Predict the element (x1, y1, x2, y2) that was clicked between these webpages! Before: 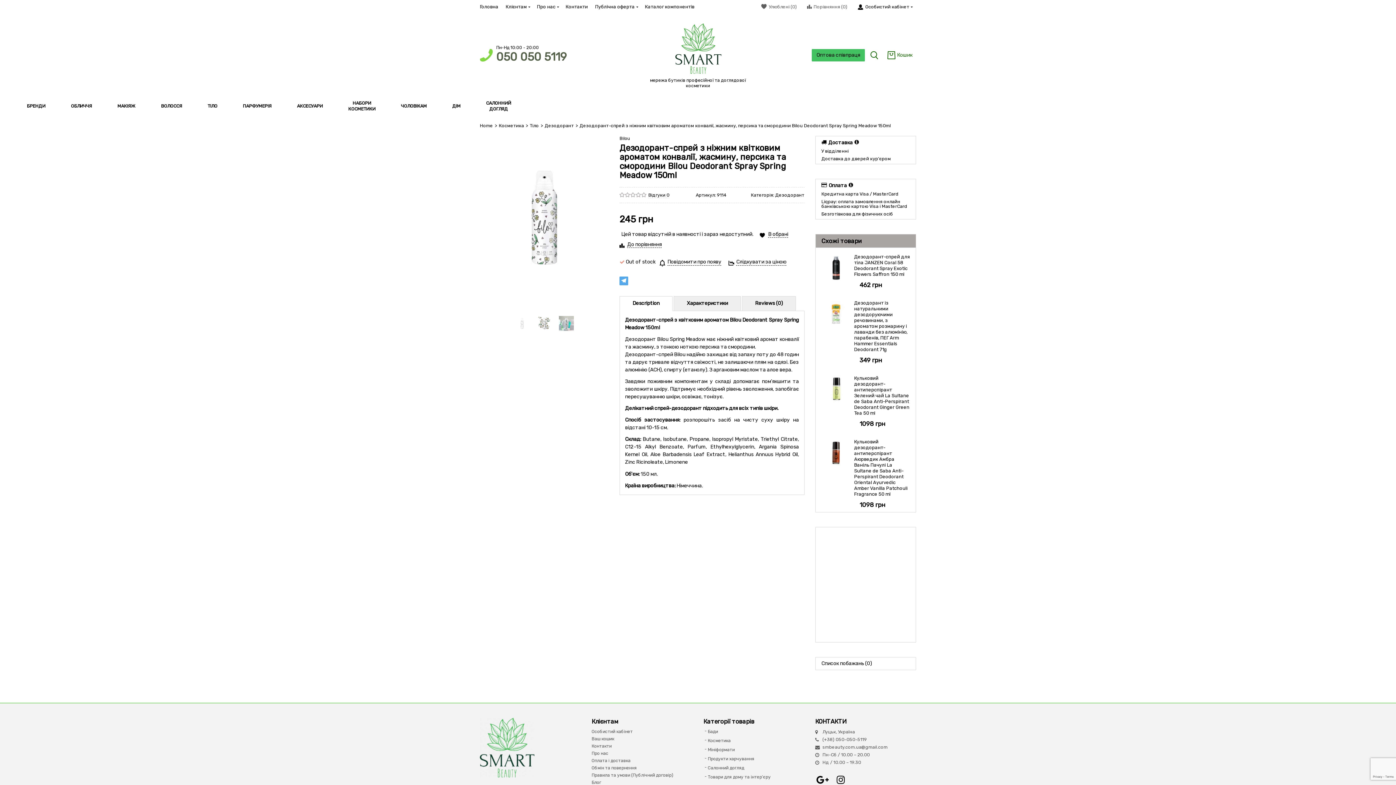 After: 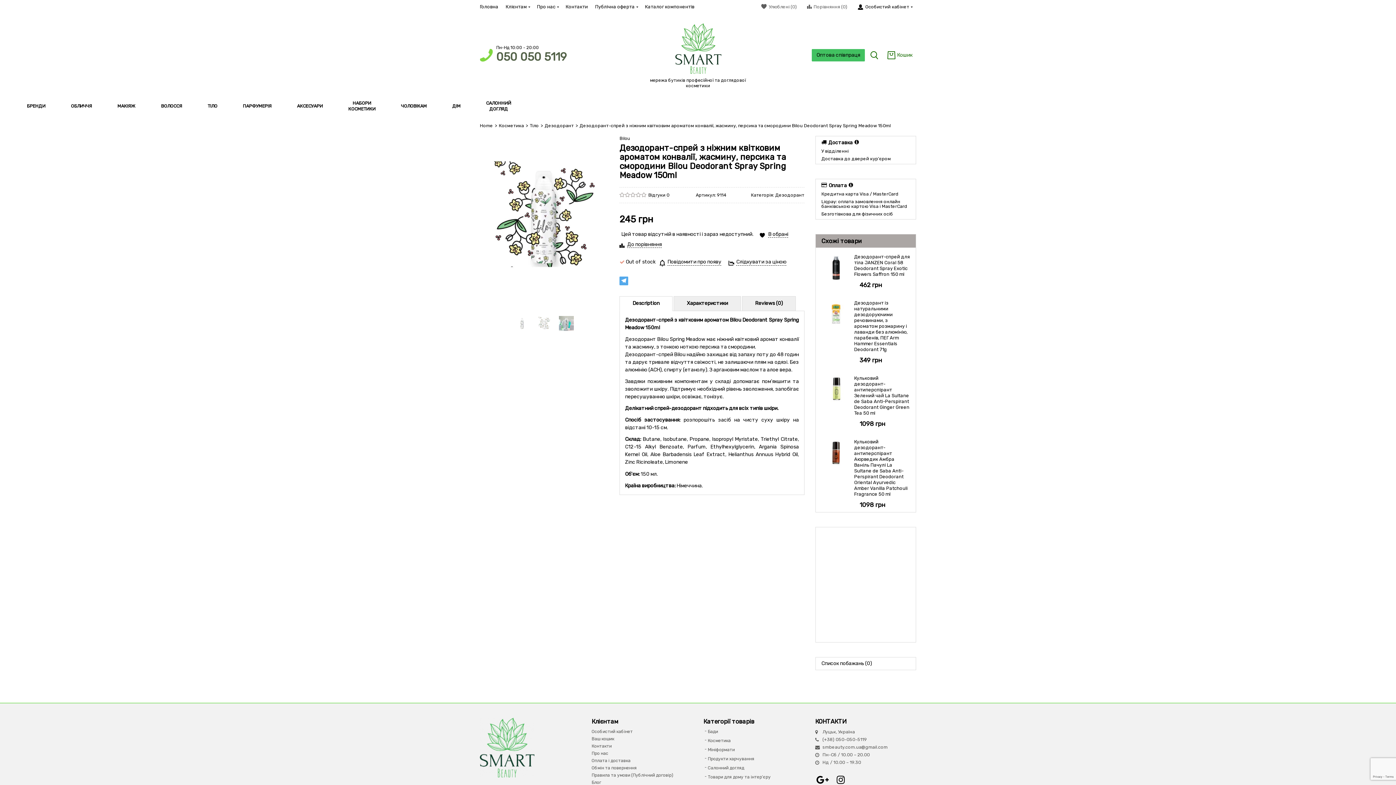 Action: bbox: (535, 309, 553, 337)